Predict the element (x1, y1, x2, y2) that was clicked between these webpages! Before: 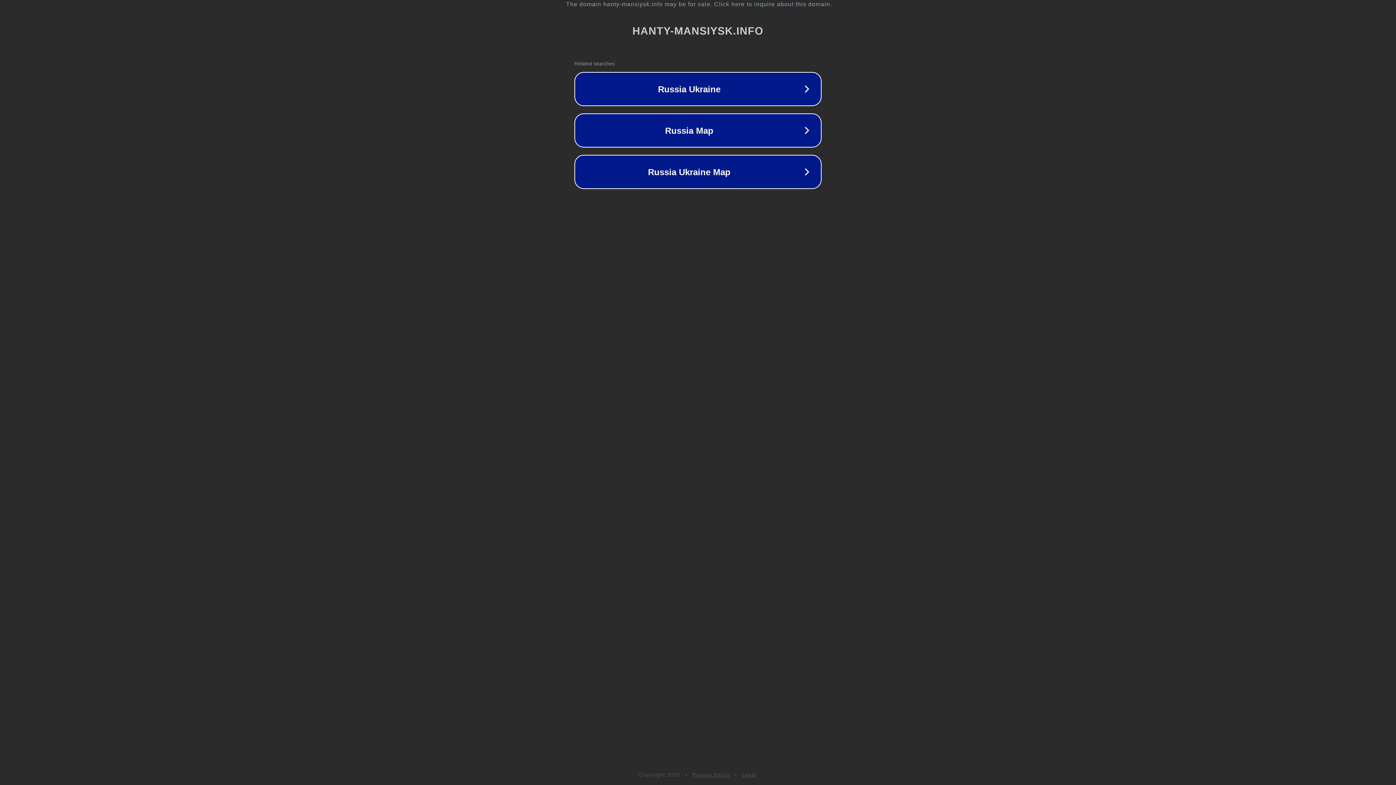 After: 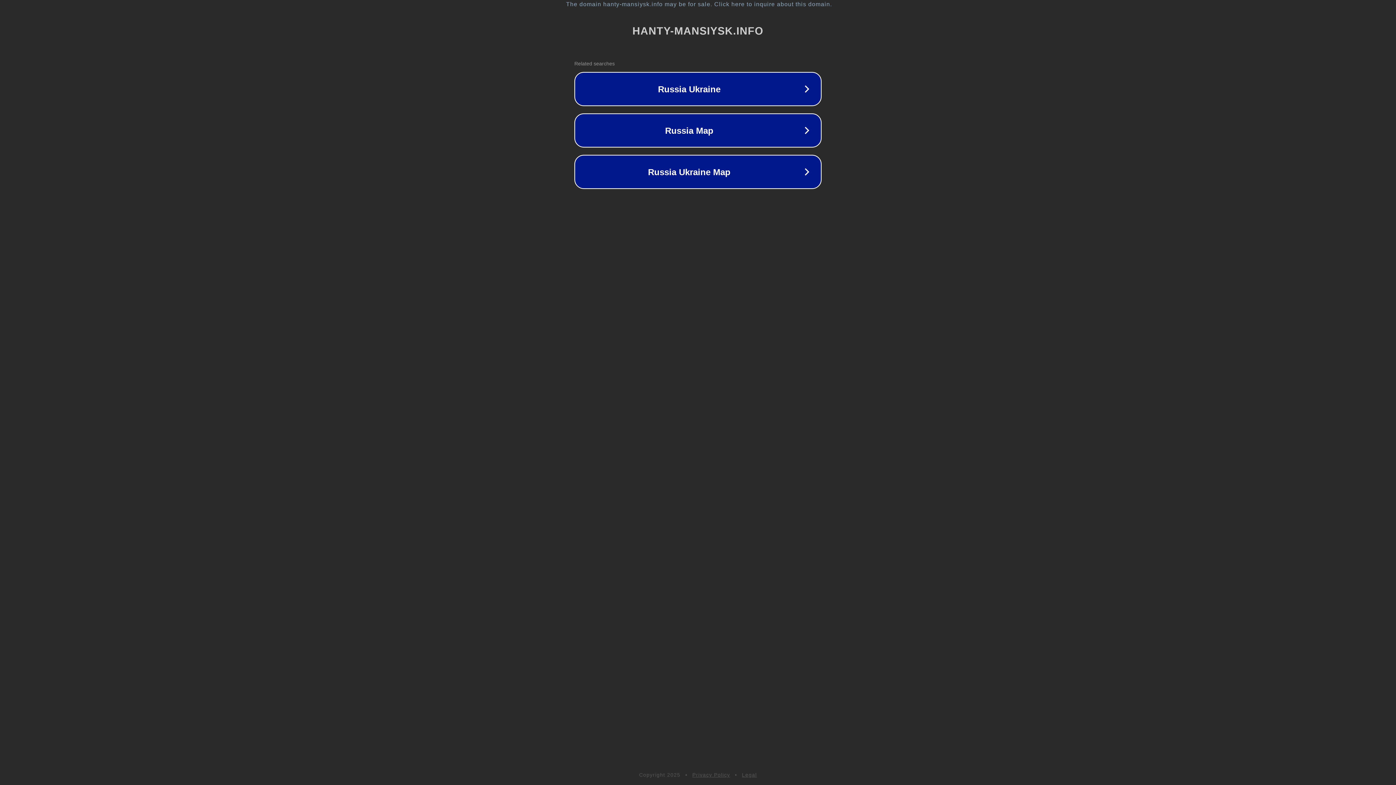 Action: label: Legal bbox: (742, 772, 757, 778)